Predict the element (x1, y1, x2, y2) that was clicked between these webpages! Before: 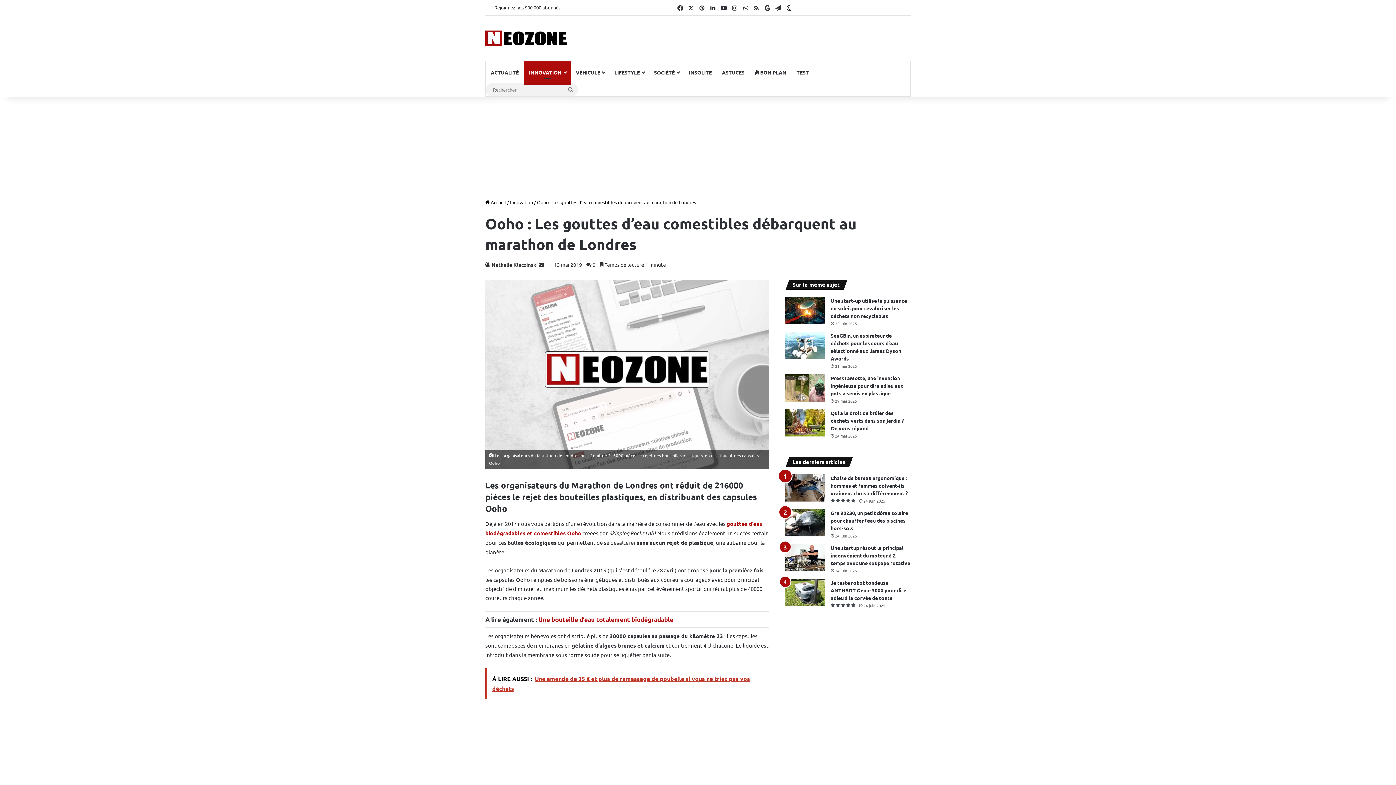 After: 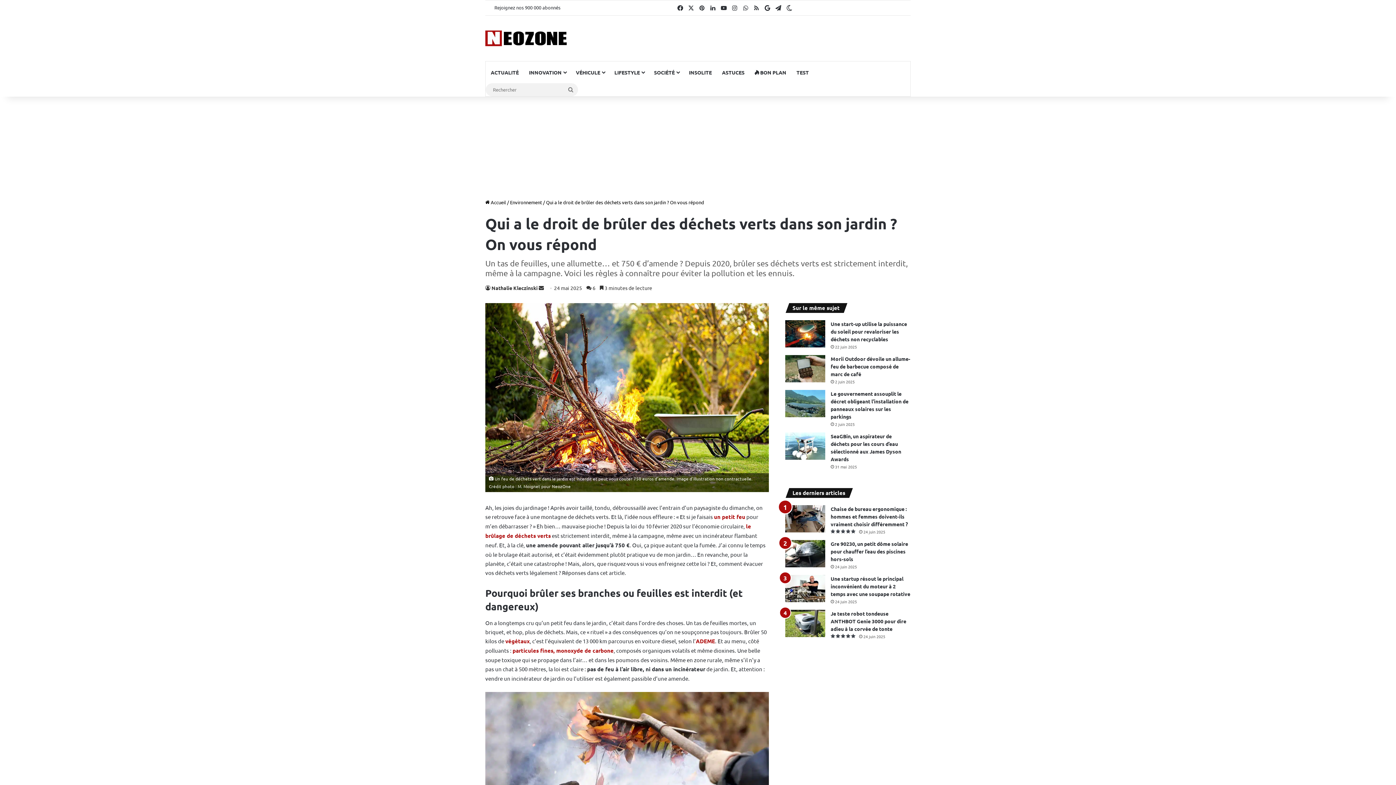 Action: label: Qui a le droit de brûler des déchets verts dans son jardin ? On vous répond bbox: (785, 409, 825, 436)